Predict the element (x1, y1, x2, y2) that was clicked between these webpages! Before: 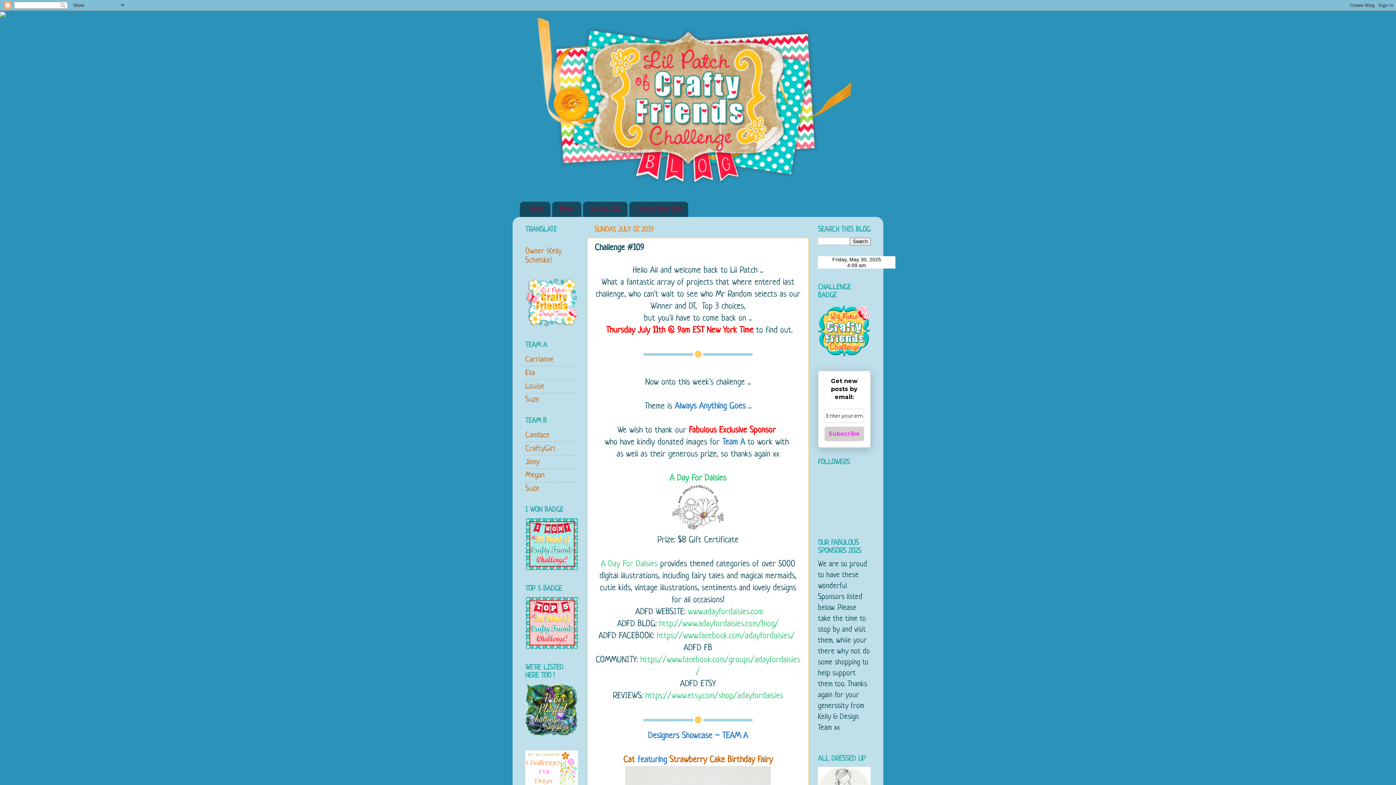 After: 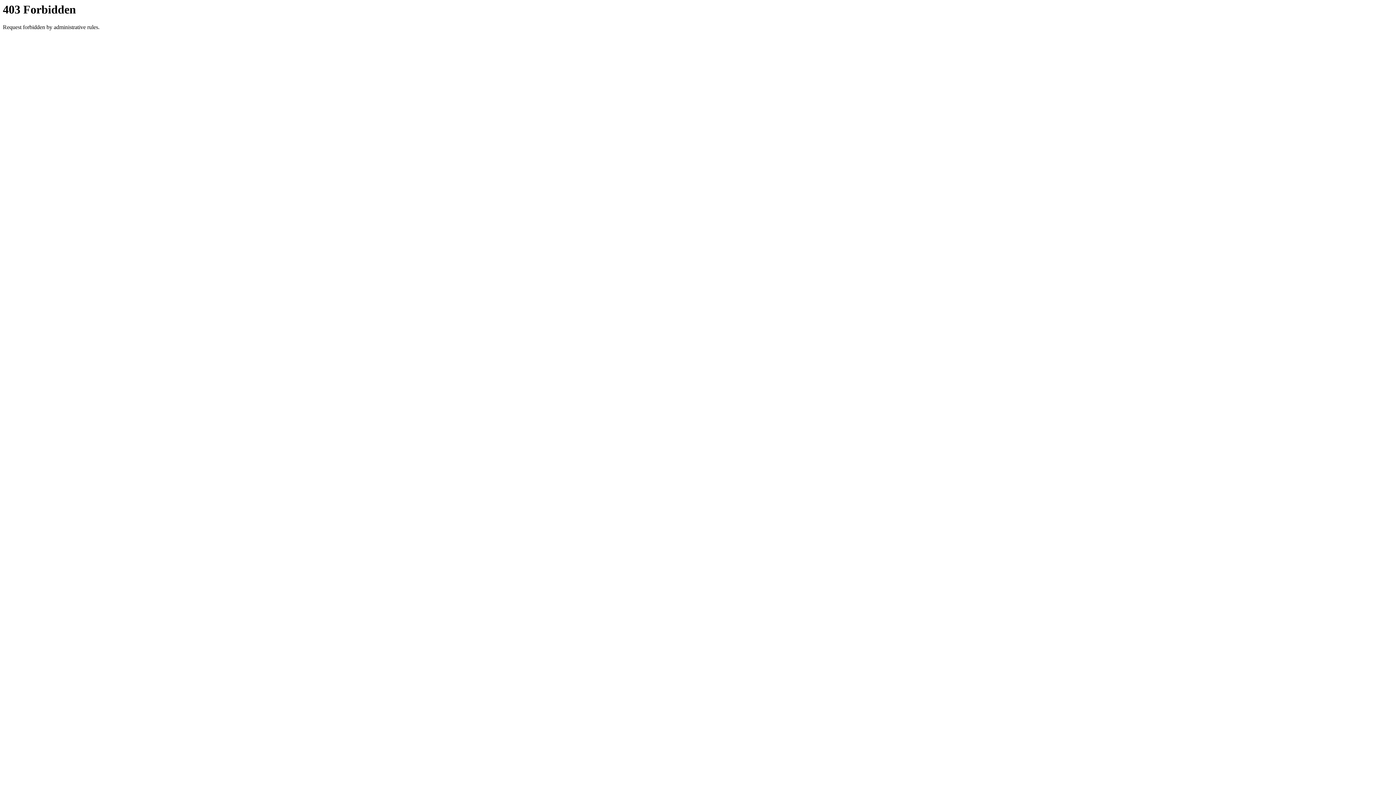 Action: label: A Day For Daisies bbox: (601, 560, 657, 569)